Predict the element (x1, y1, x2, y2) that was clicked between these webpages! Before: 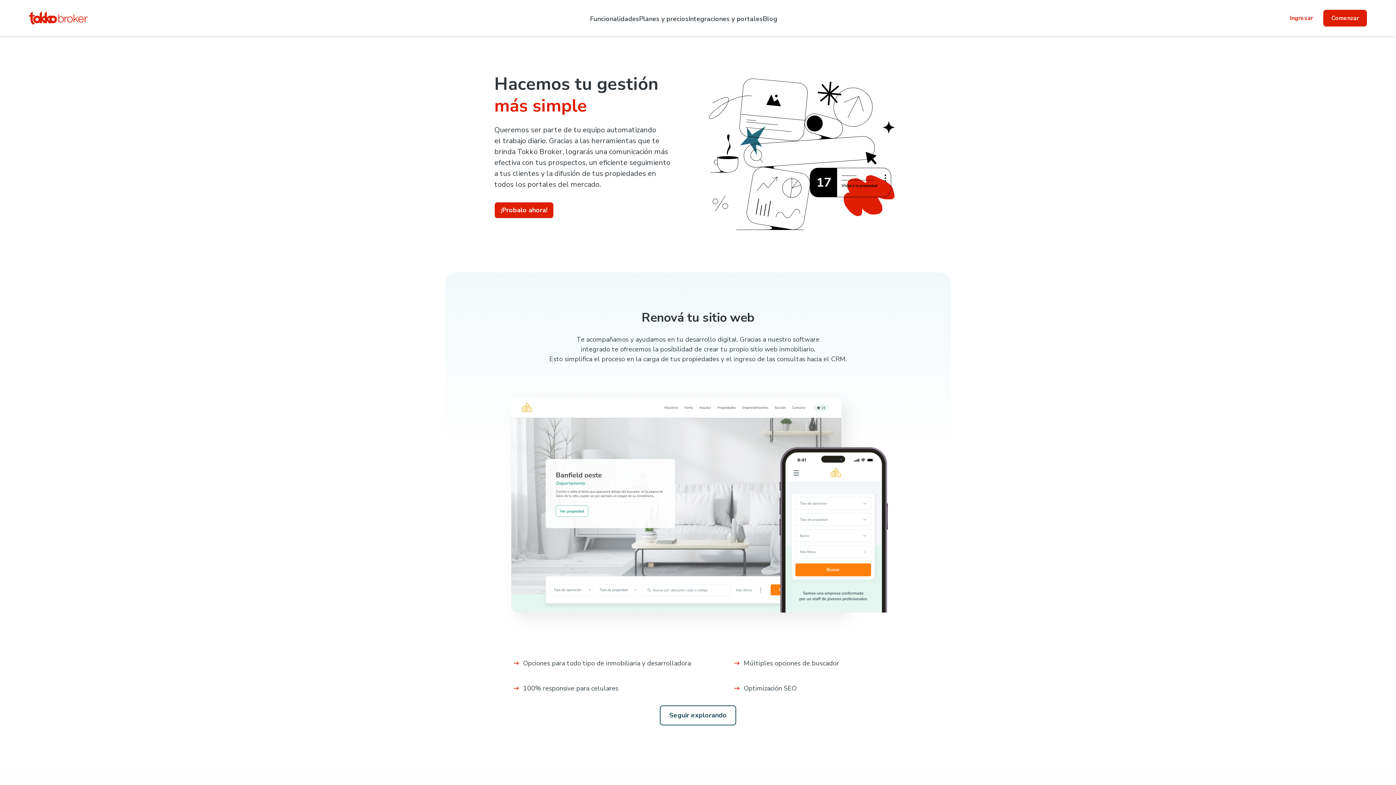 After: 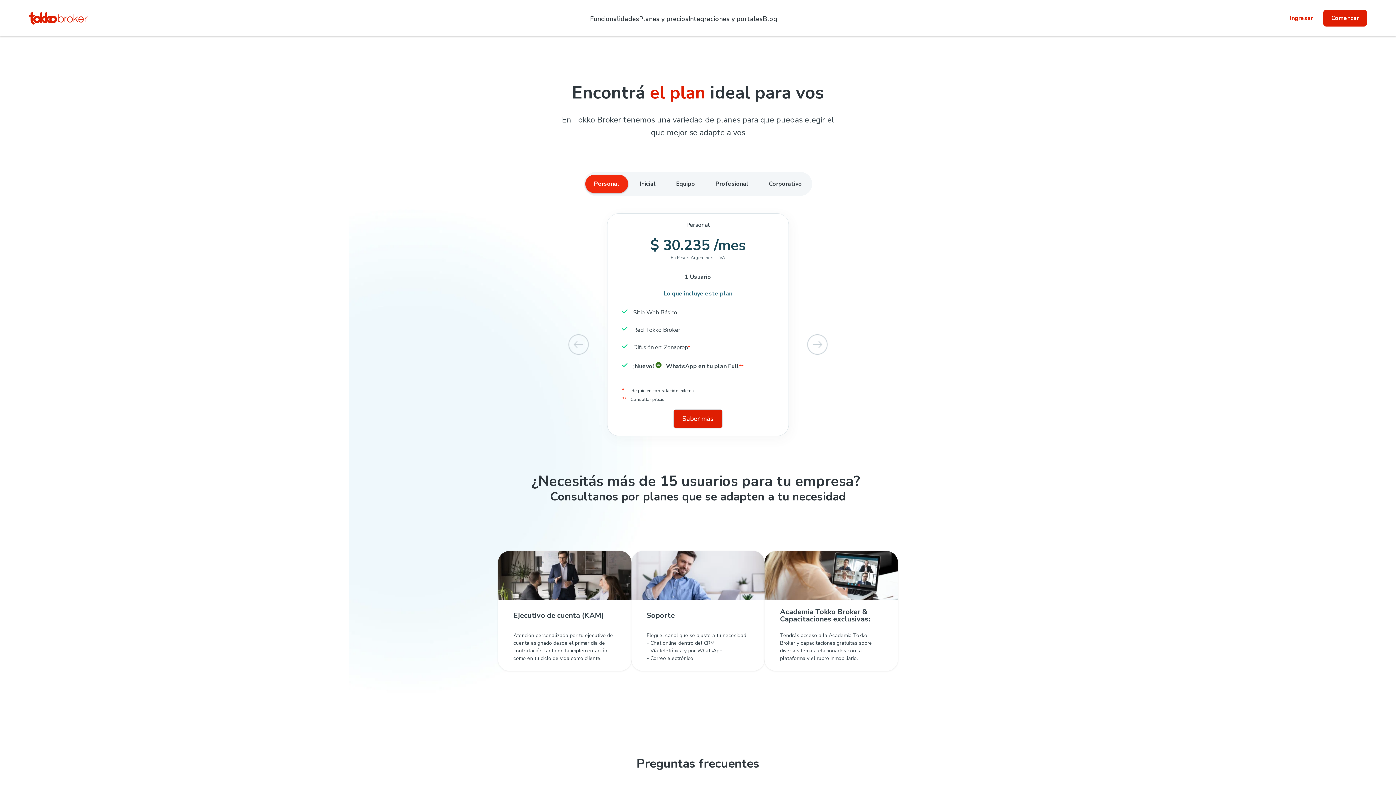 Action: bbox: (639, 14, 688, 27) label: Planes y precios